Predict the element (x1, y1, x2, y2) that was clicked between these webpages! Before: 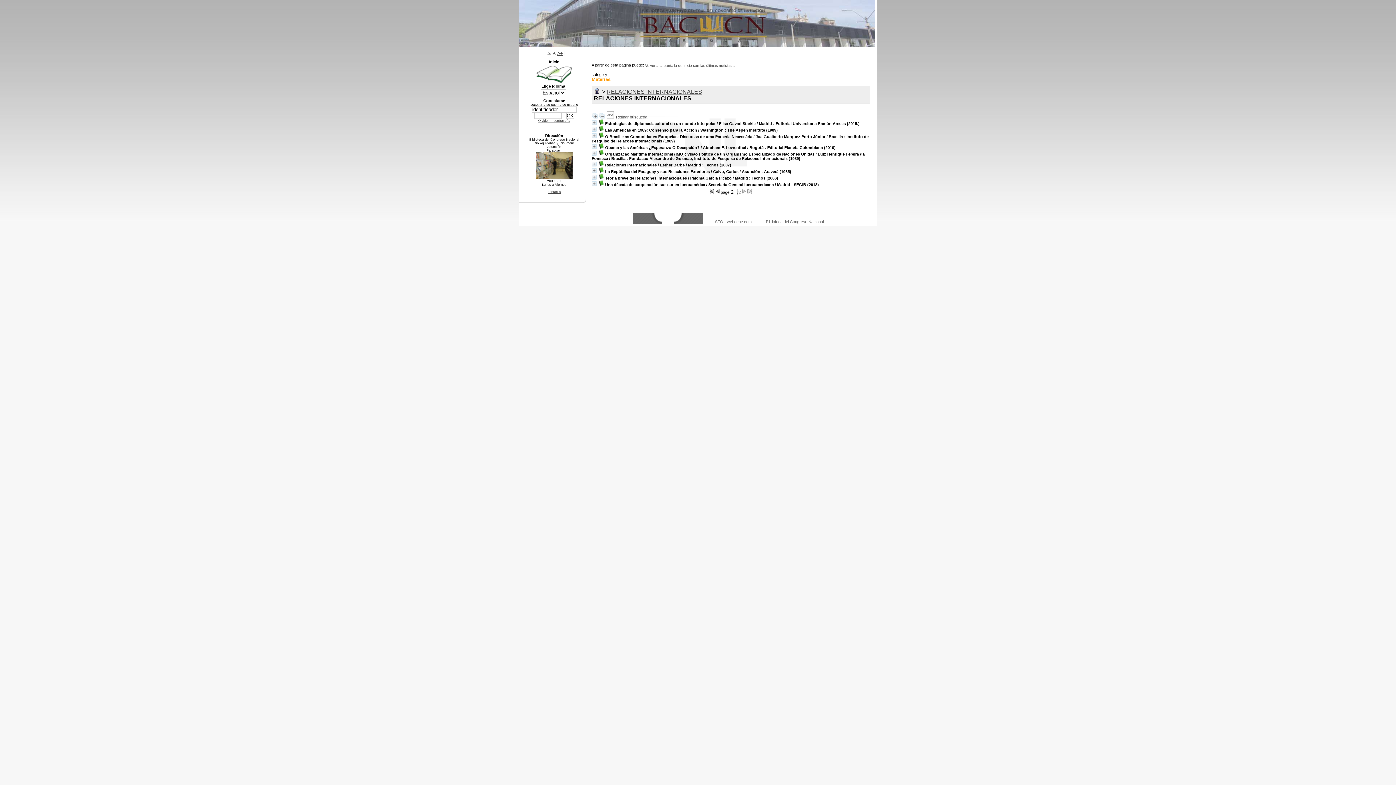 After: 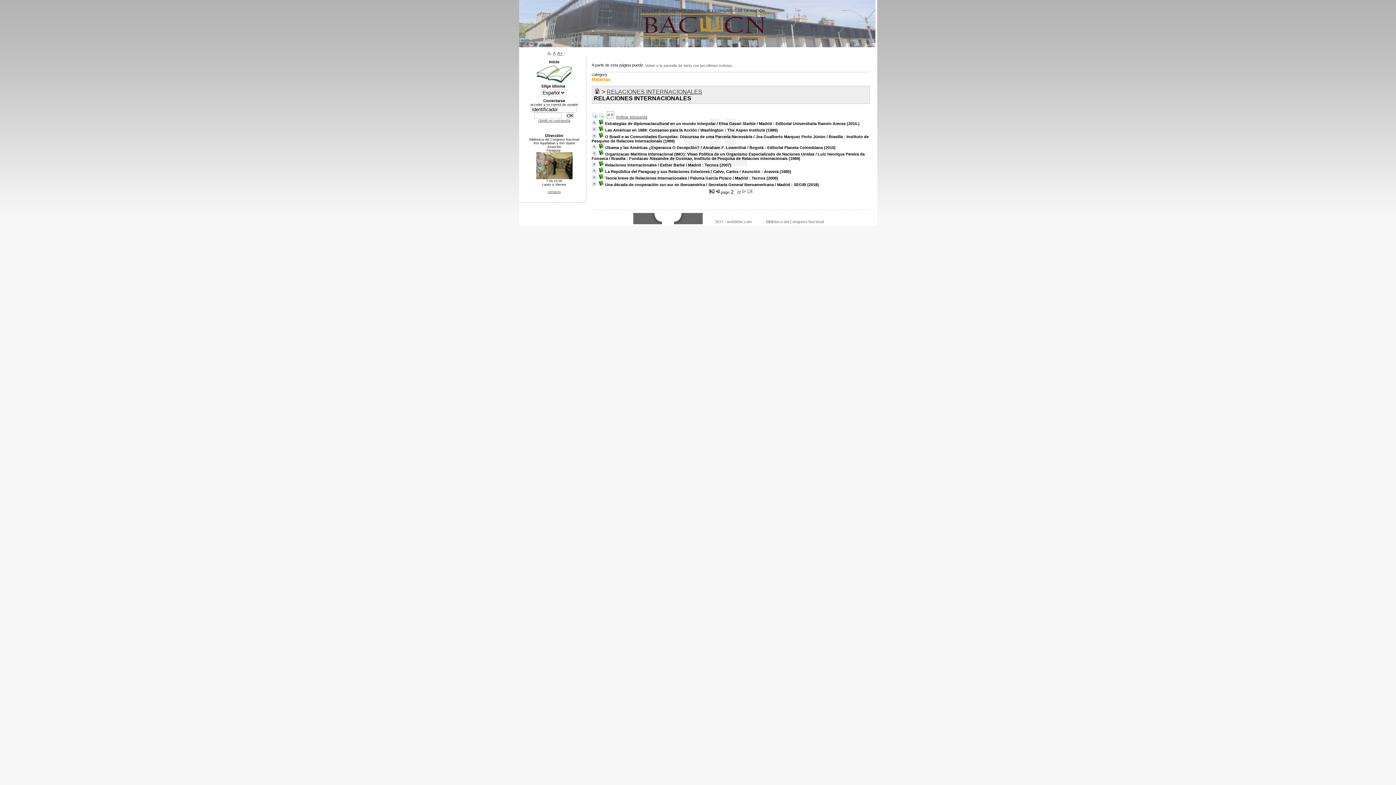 Action: bbox: (598, 114, 604, 119)